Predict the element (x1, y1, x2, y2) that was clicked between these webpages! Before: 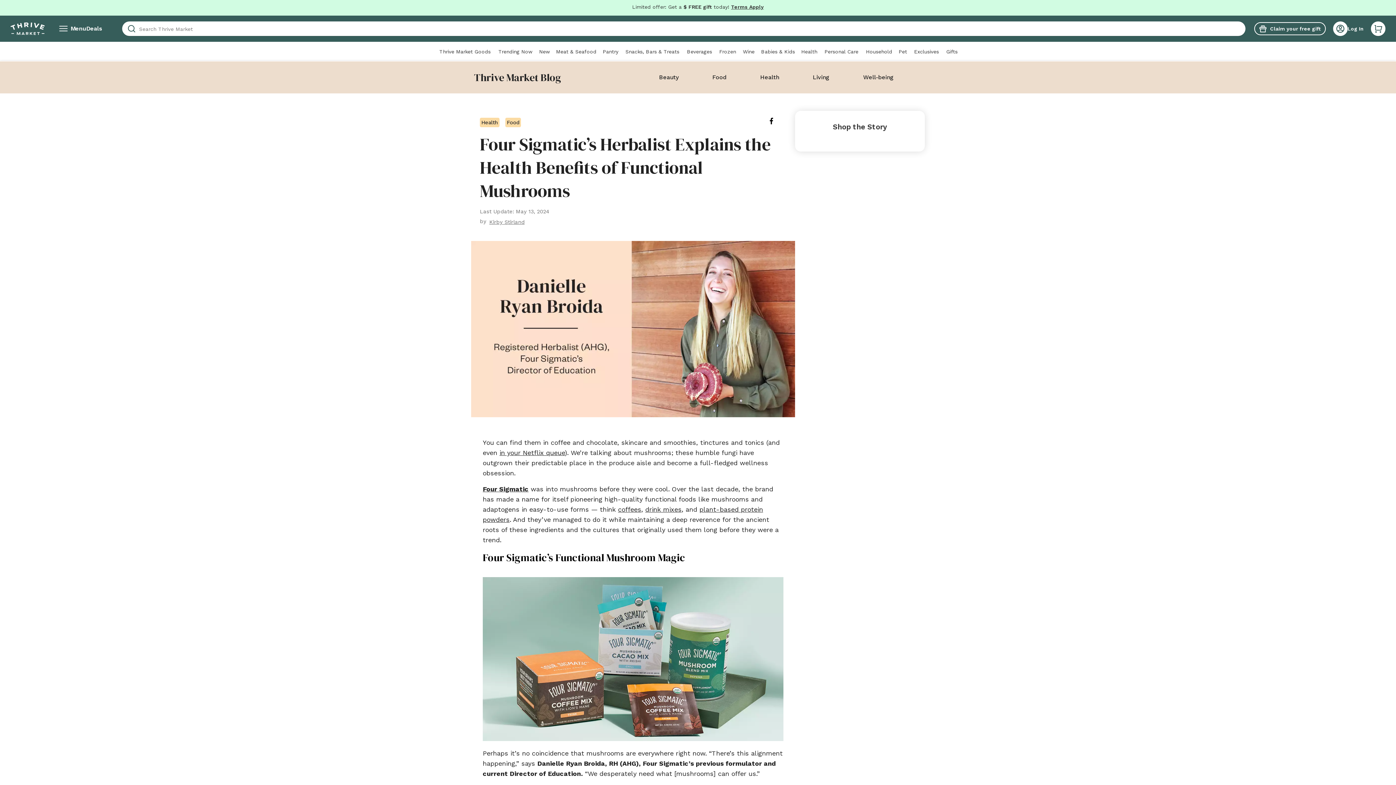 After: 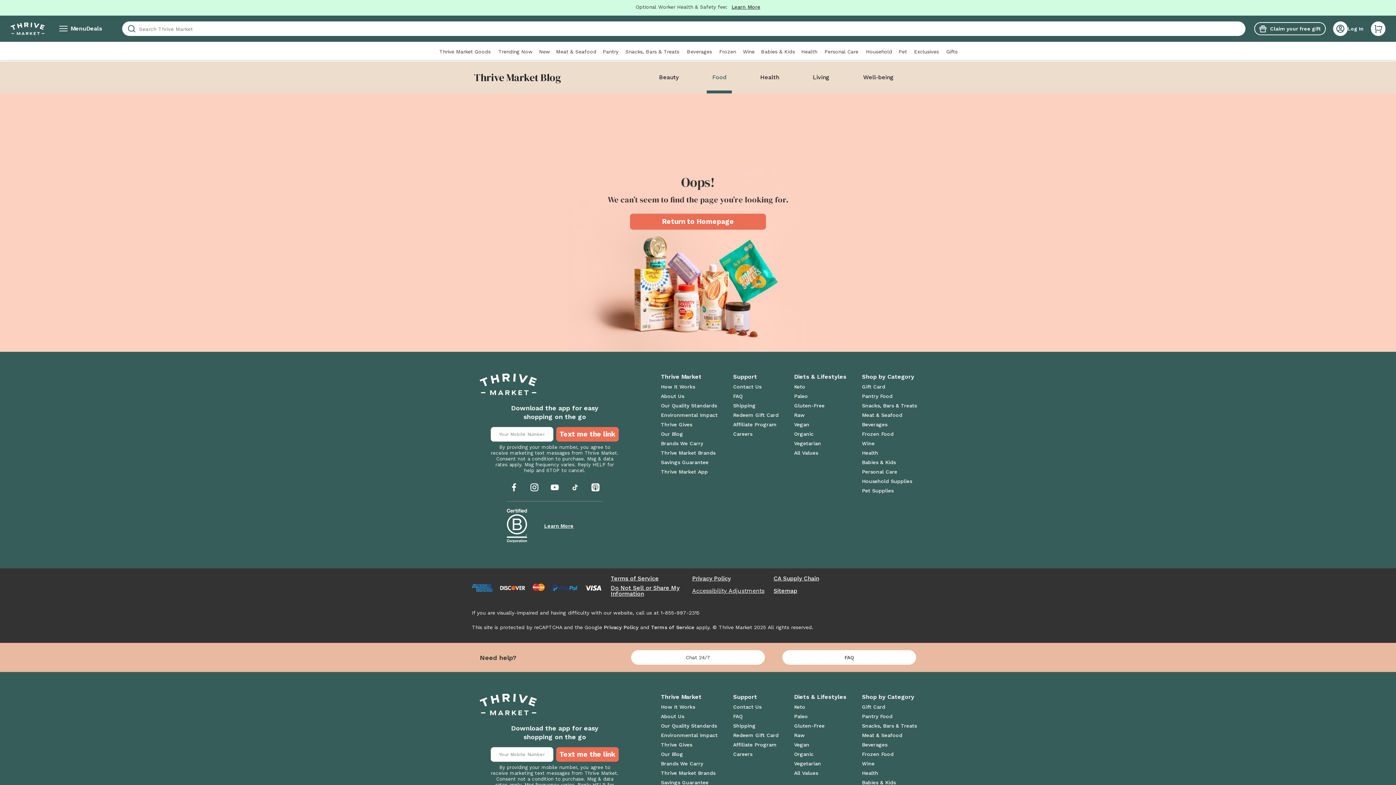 Action: bbox: (707, 64, 732, 90) label: Food